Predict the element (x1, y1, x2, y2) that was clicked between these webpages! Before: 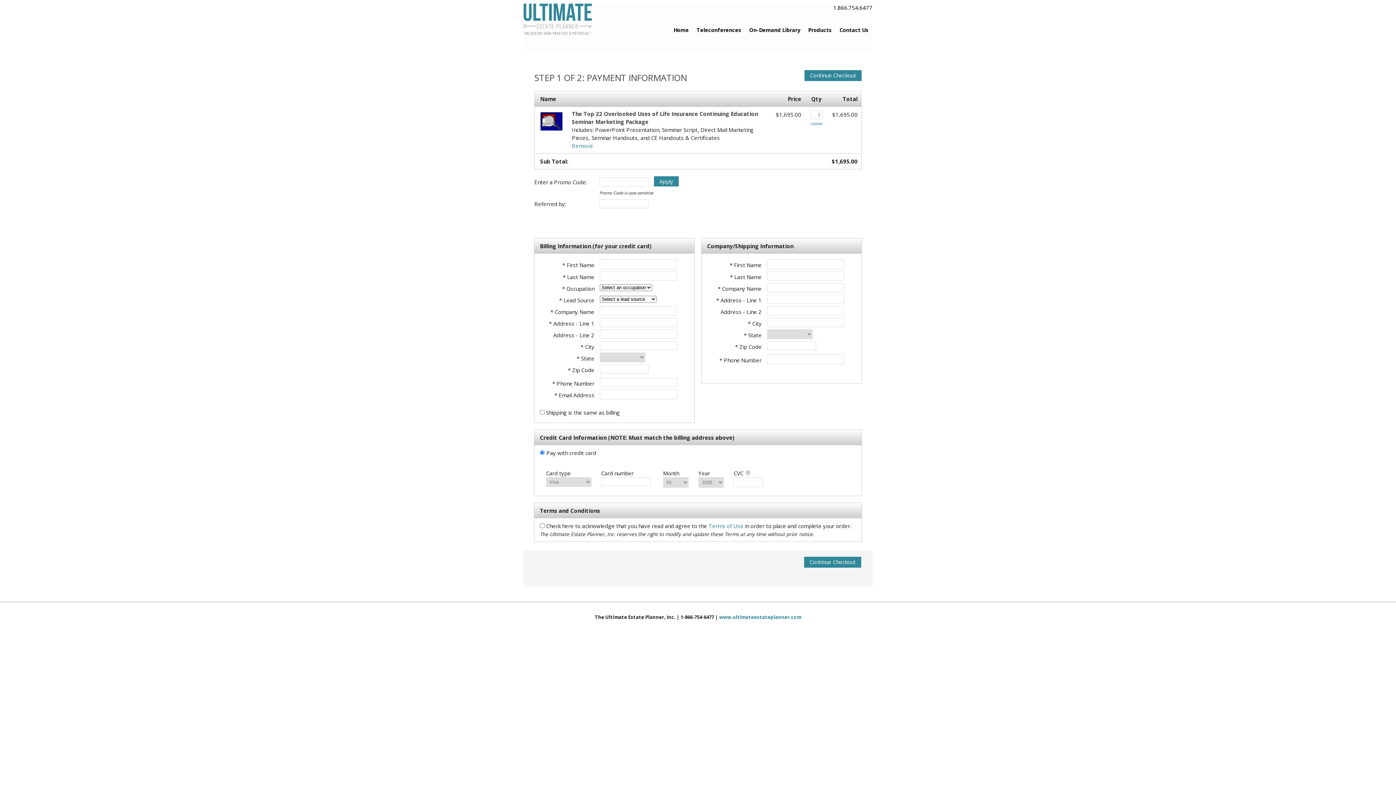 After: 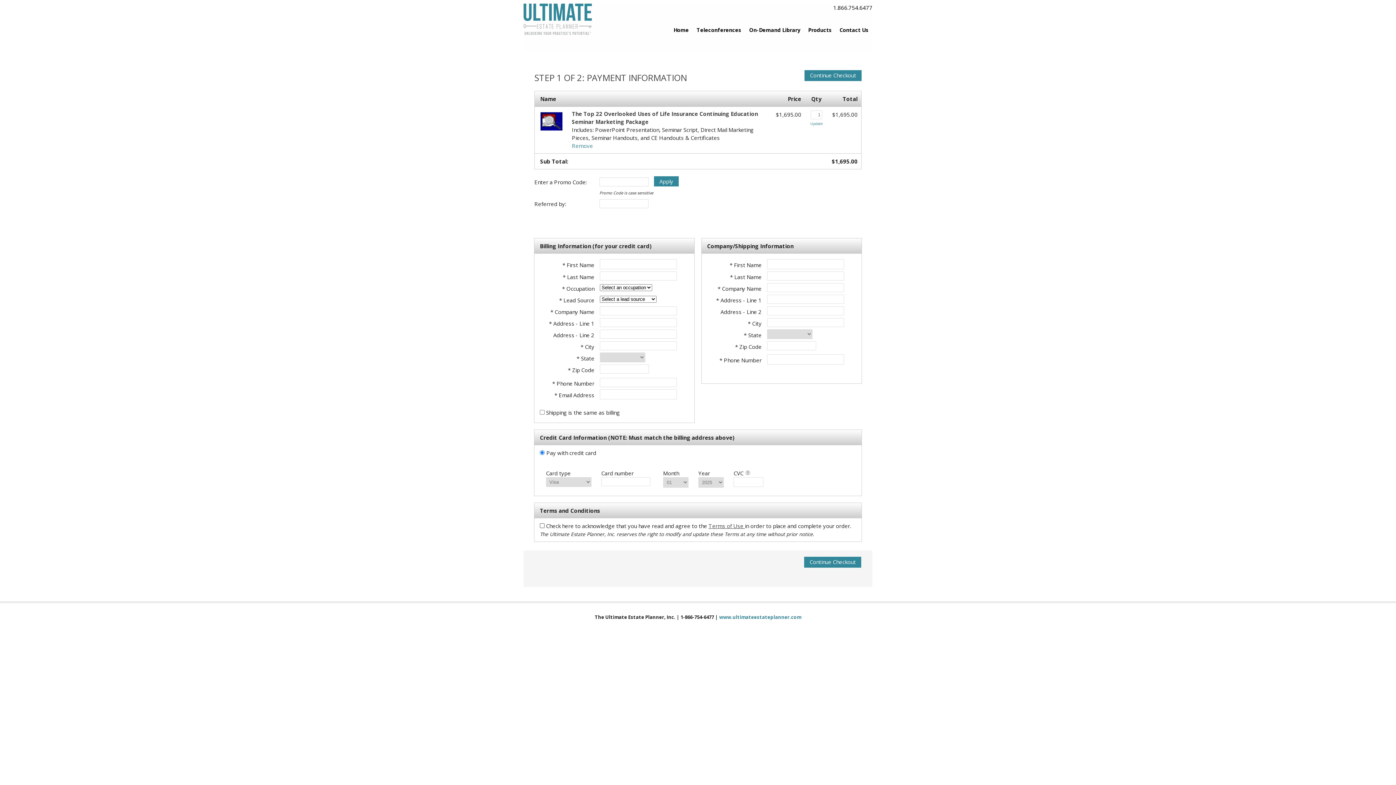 Action: bbox: (708, 522, 745, 529) label: Terms of Use 